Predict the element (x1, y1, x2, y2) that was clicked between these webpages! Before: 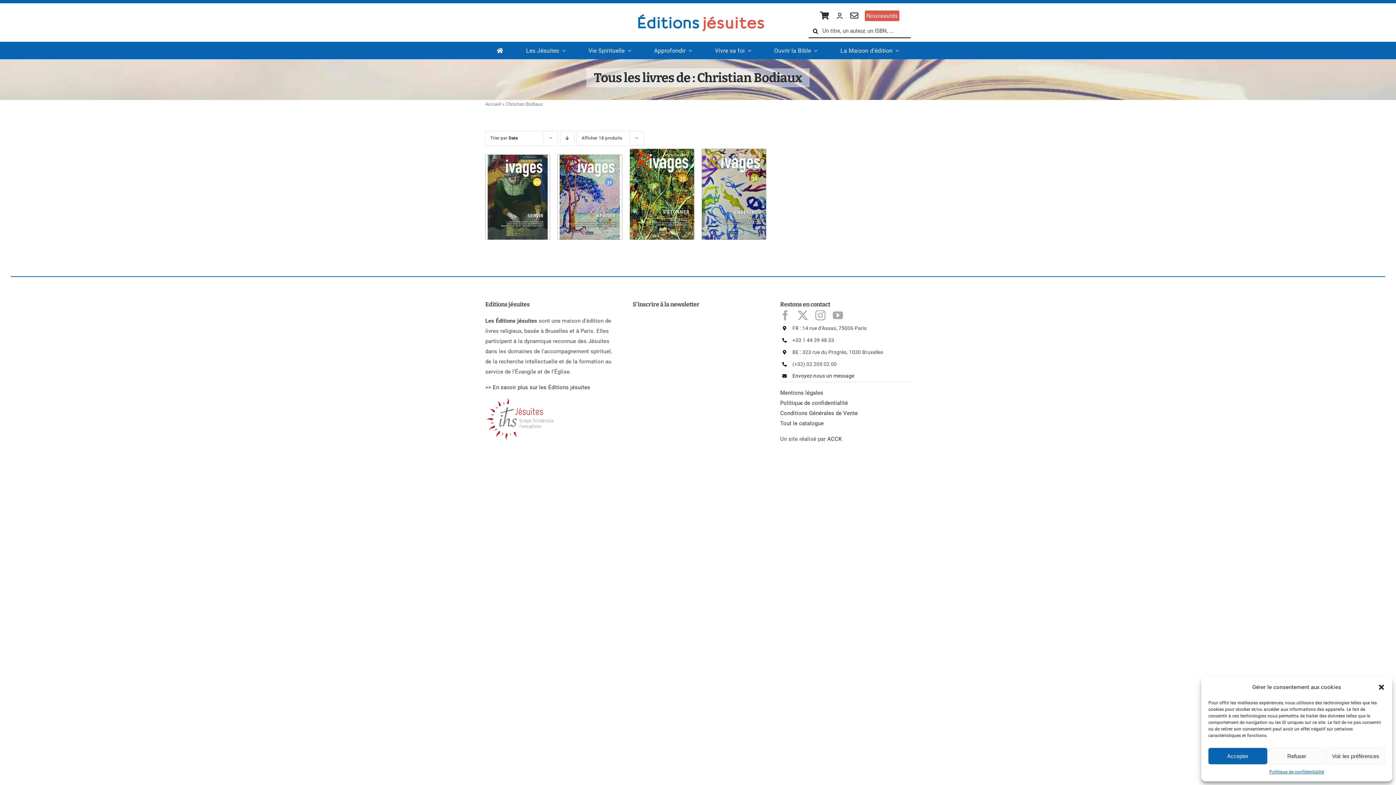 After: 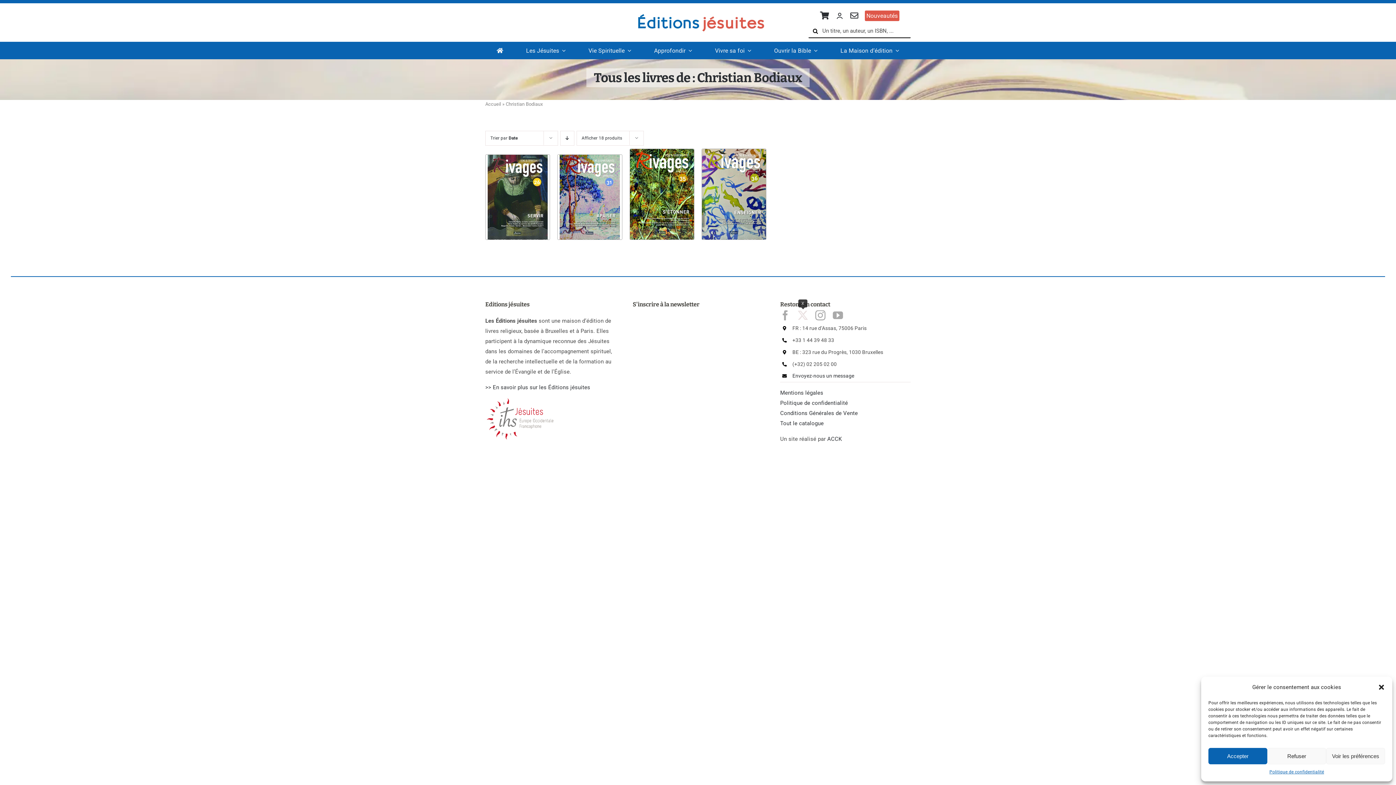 Action: bbox: (797, 310, 808, 320) label: twitter